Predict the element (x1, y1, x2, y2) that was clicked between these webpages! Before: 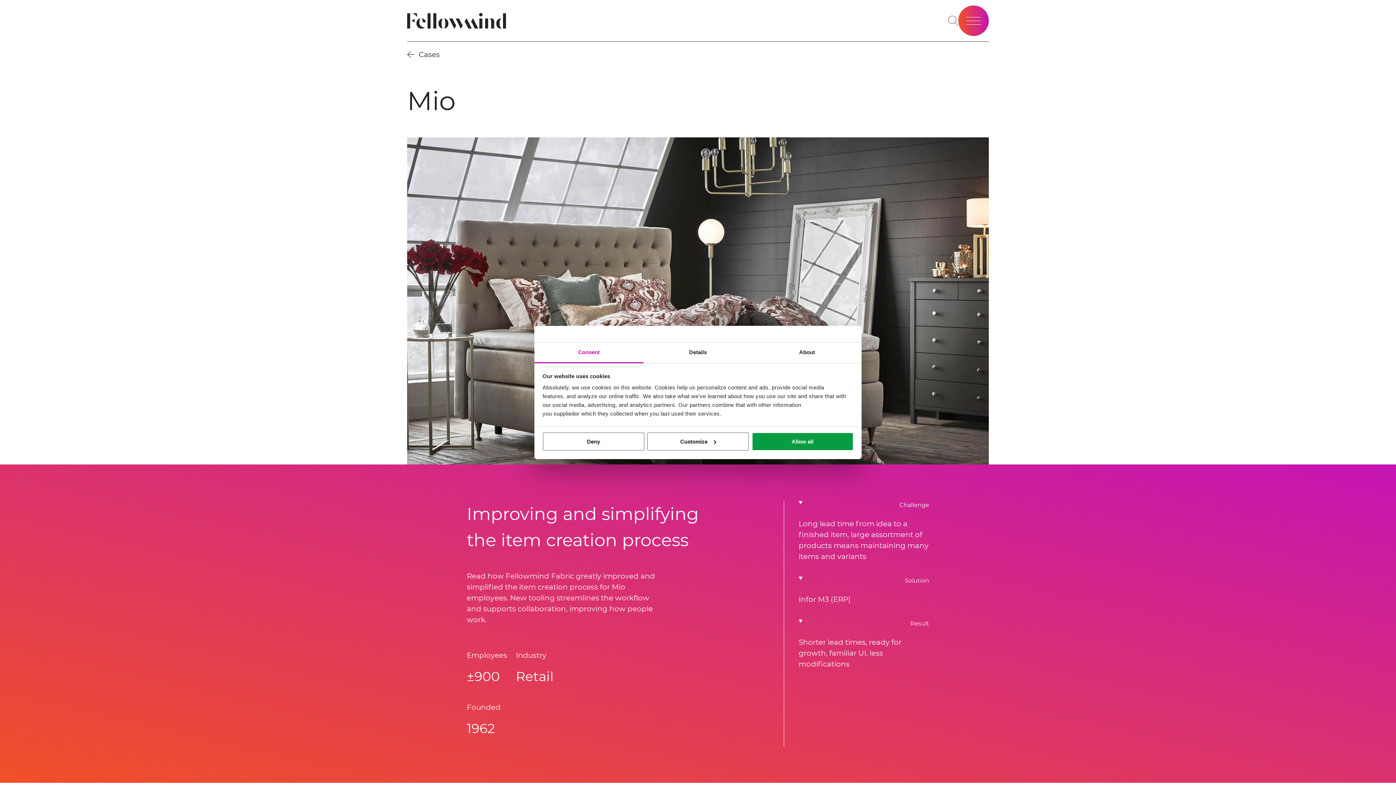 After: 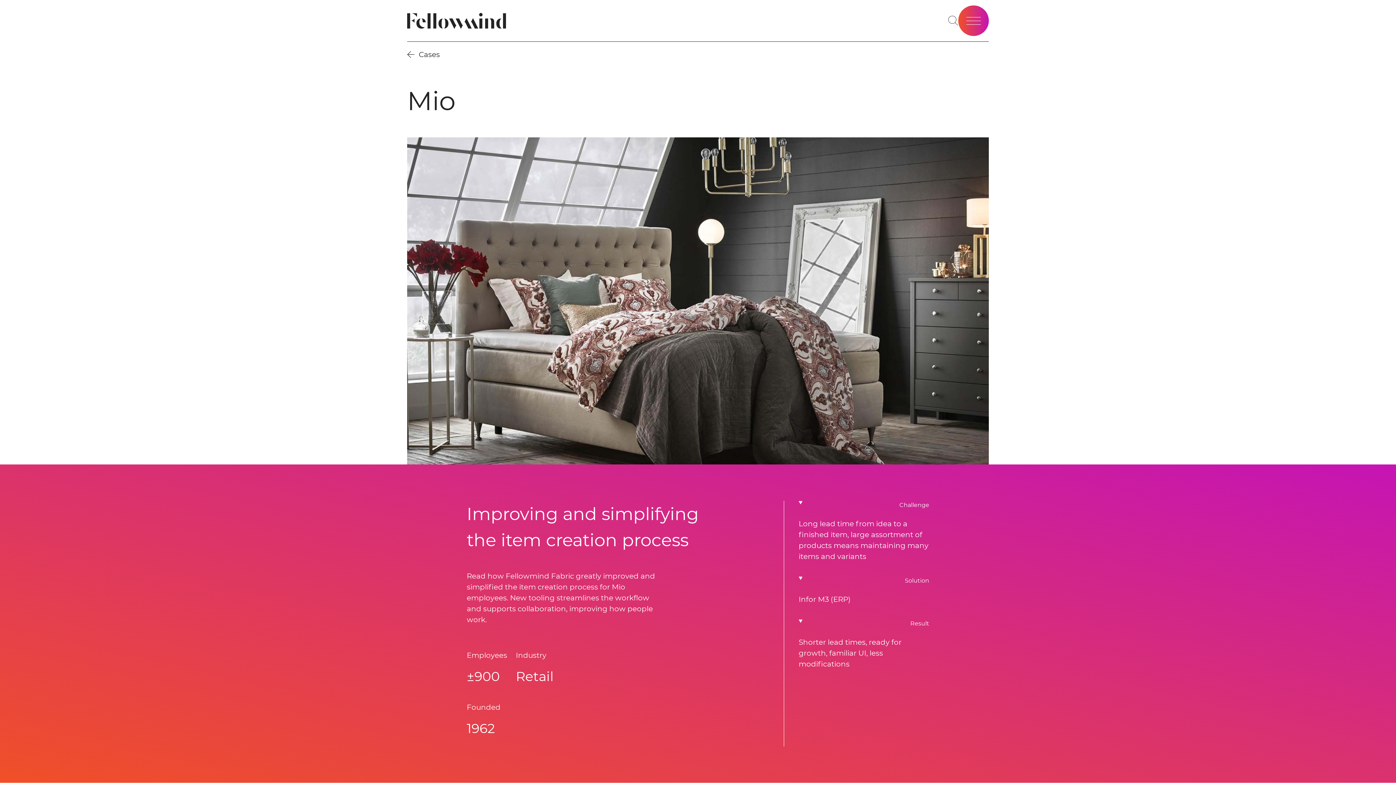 Action: label: Deny bbox: (542, 432, 644, 450)